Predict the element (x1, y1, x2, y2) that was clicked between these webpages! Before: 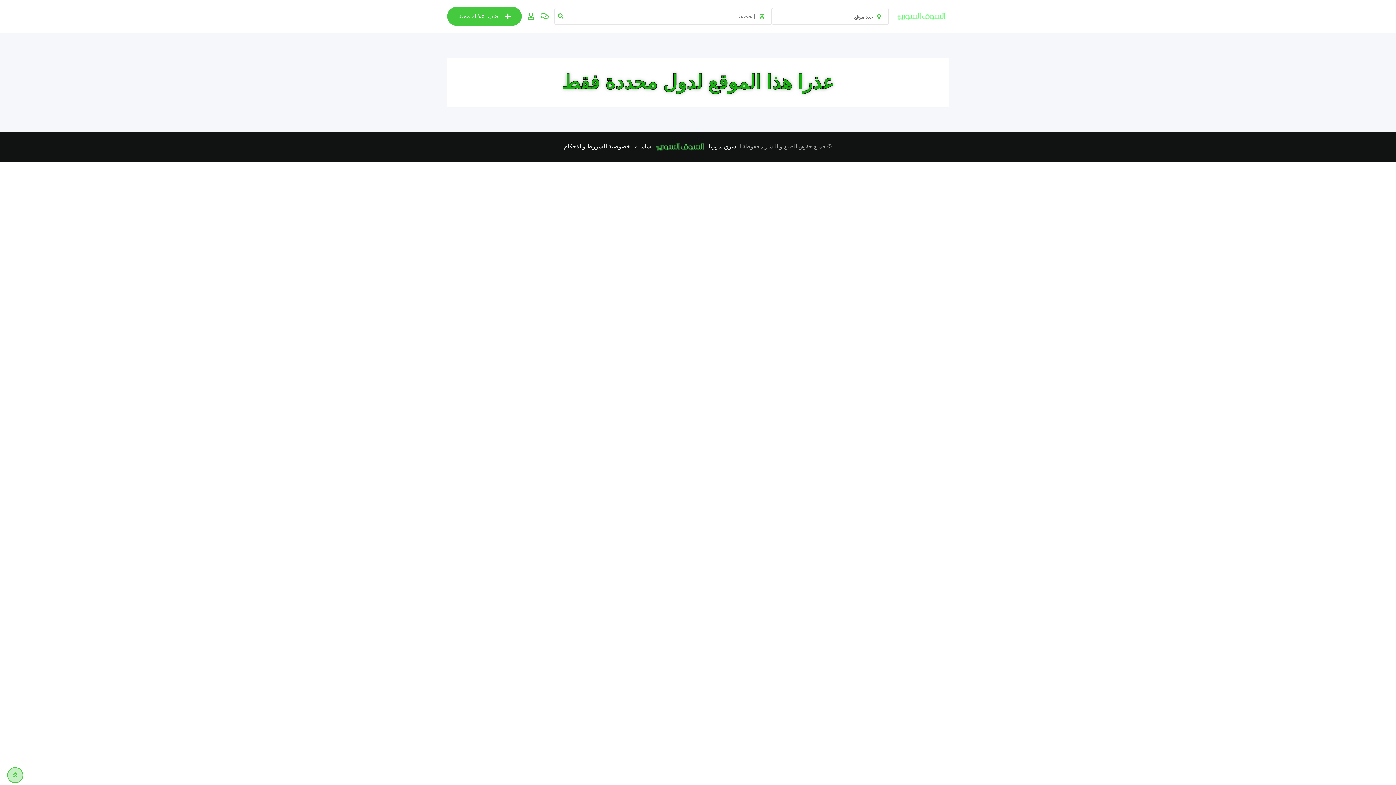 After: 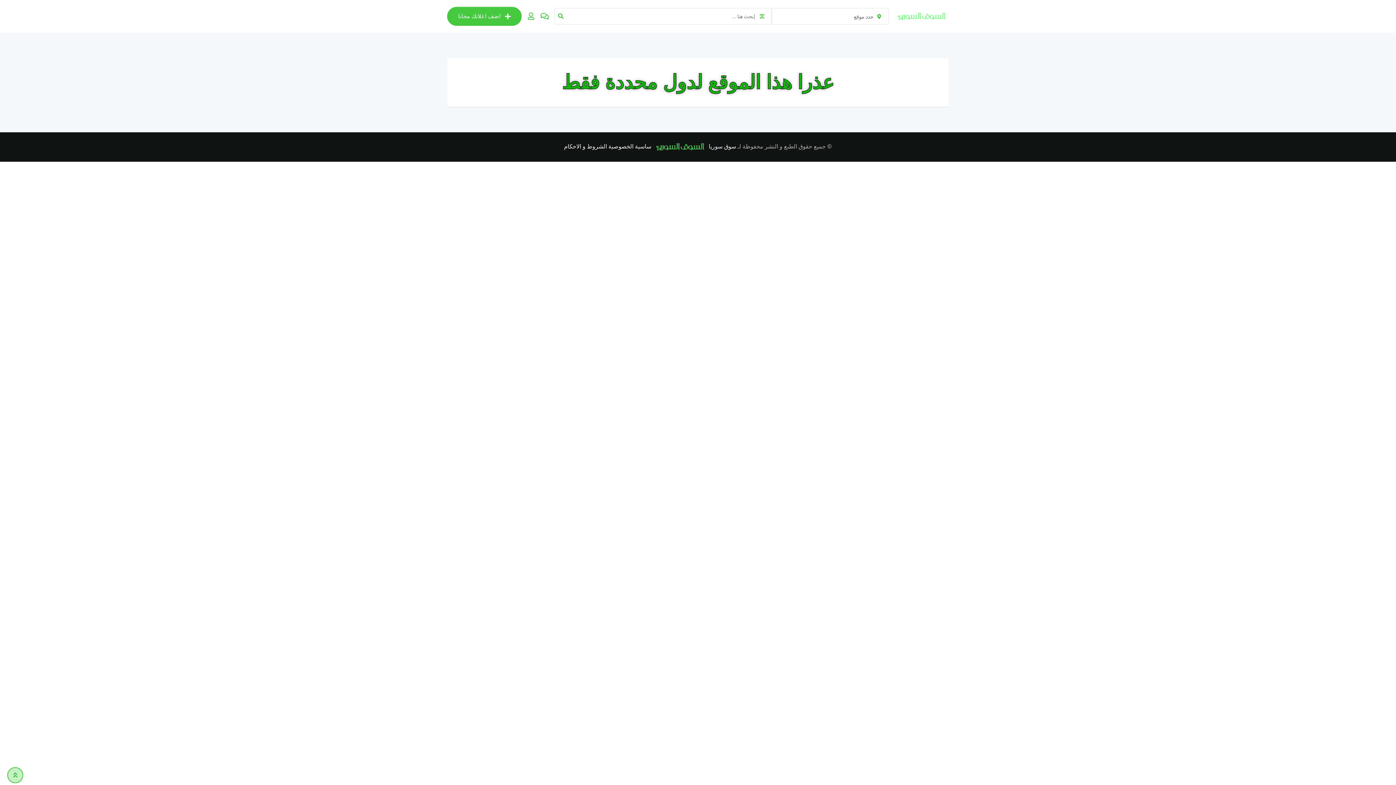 Action: bbox: (554, 8, 567, 24)